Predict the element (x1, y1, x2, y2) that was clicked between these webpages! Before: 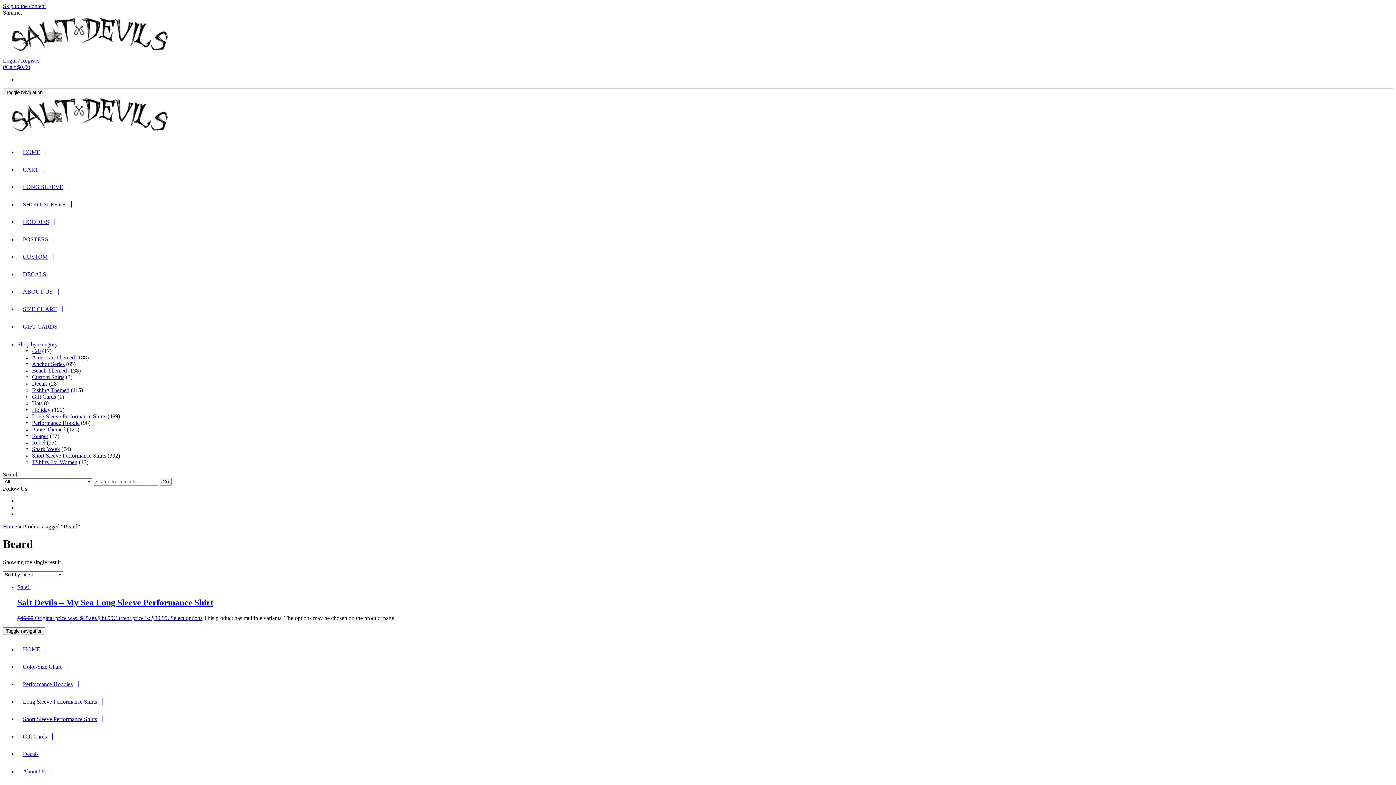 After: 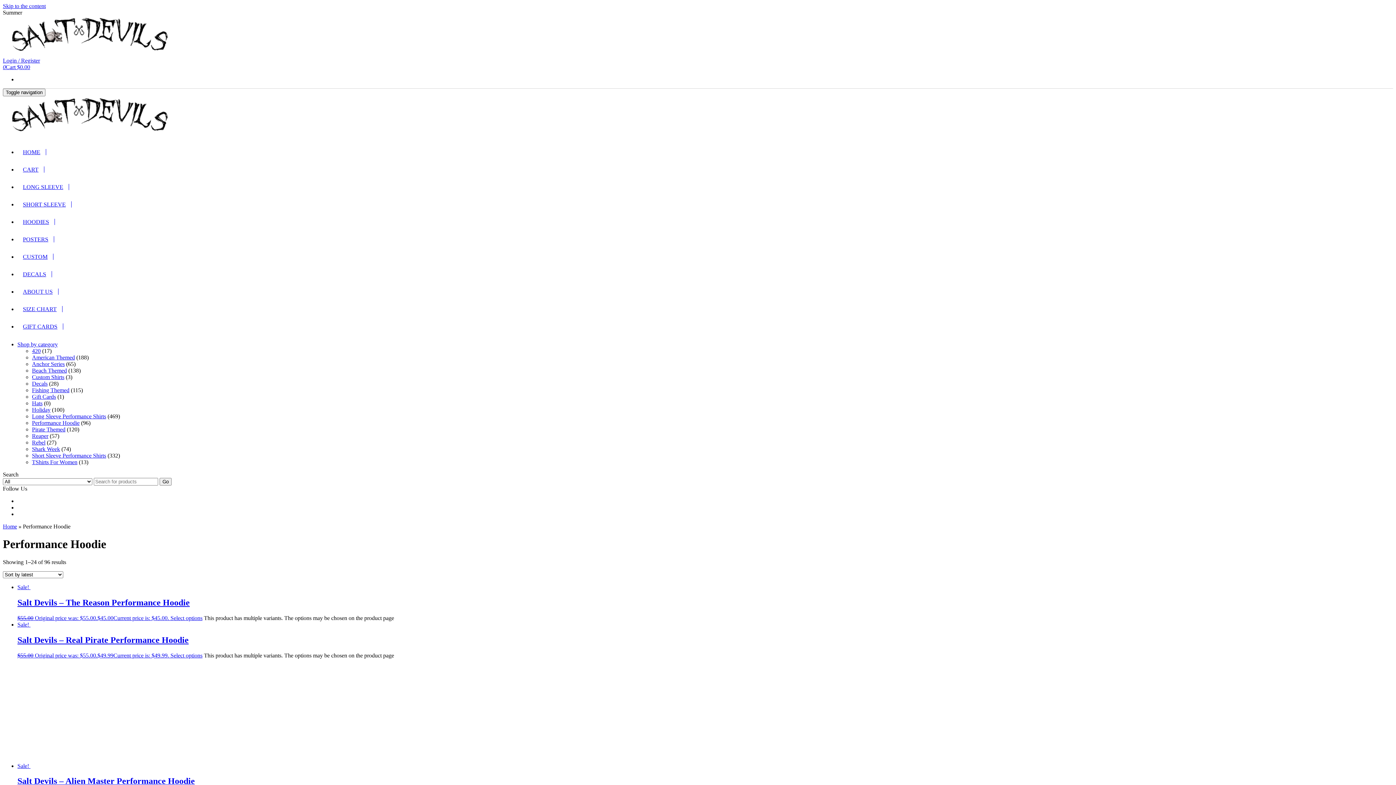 Action: label: Performance Hoodie bbox: (32, 420, 79, 426)